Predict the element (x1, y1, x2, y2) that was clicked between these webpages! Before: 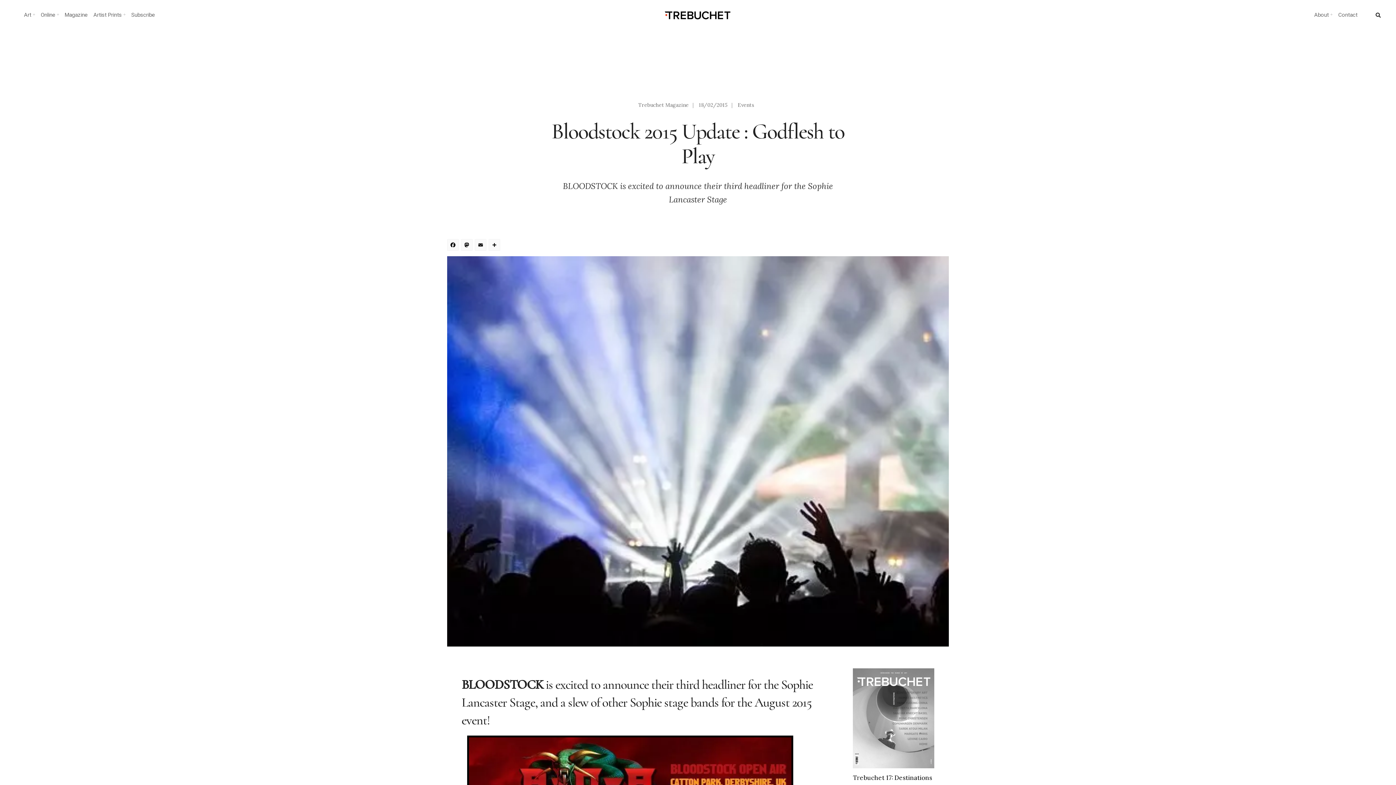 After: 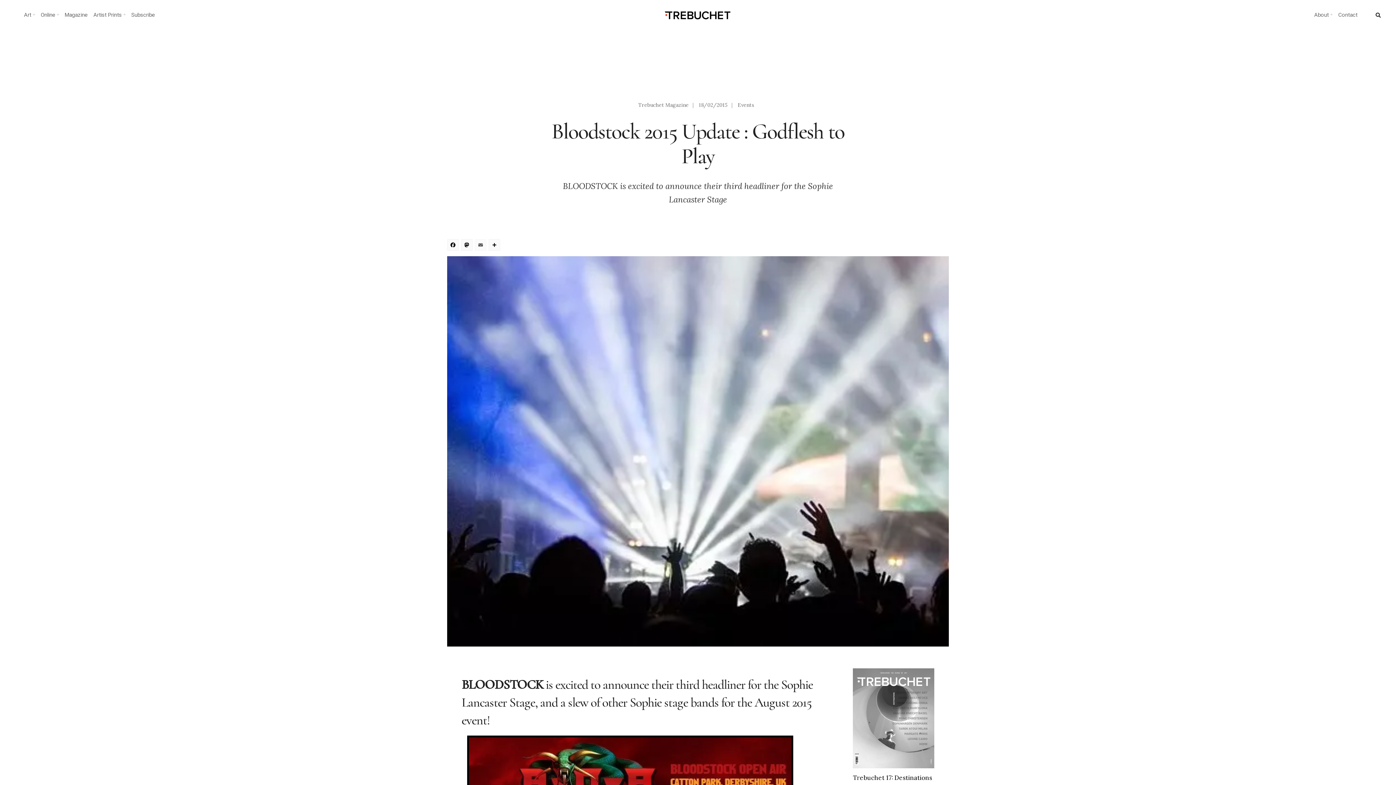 Action: label: Email bbox: (474, 239, 488, 252)